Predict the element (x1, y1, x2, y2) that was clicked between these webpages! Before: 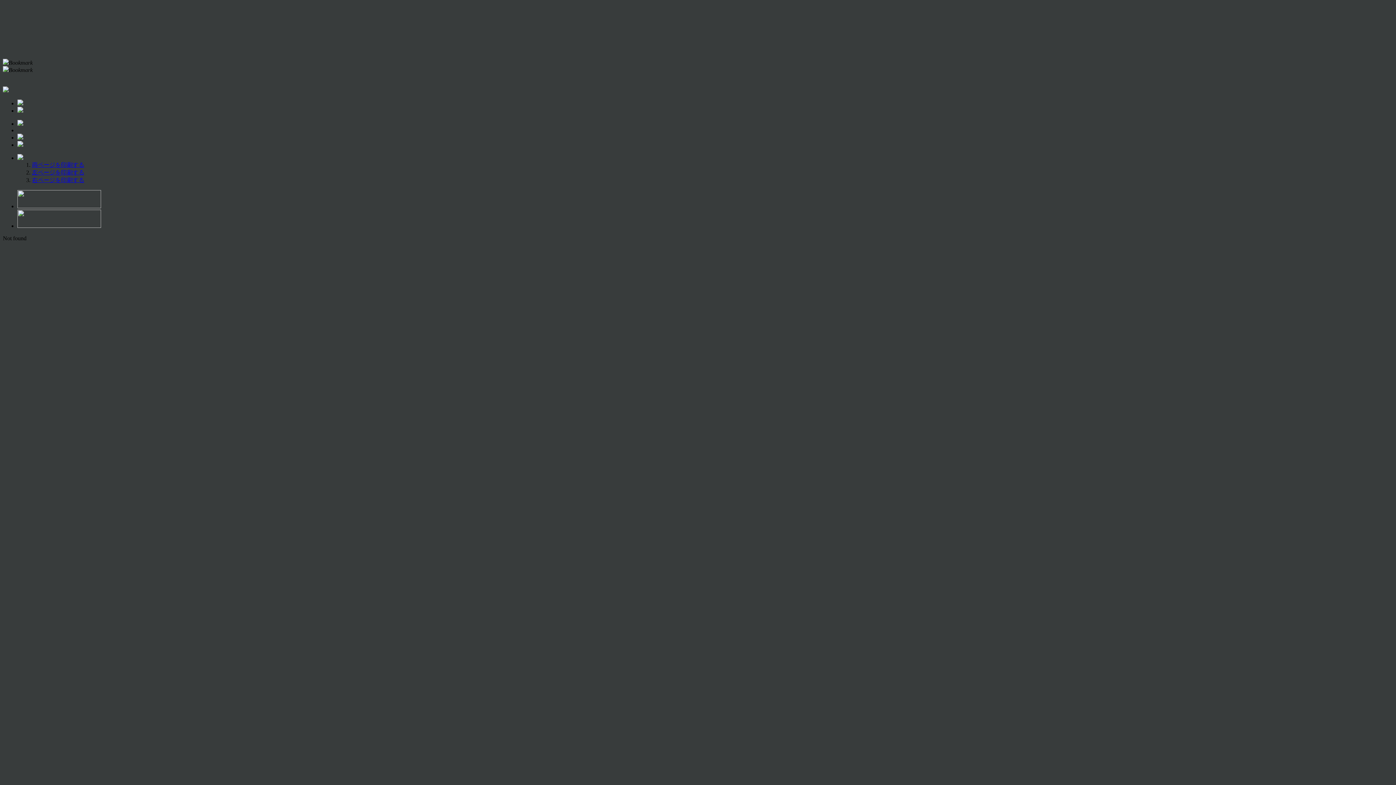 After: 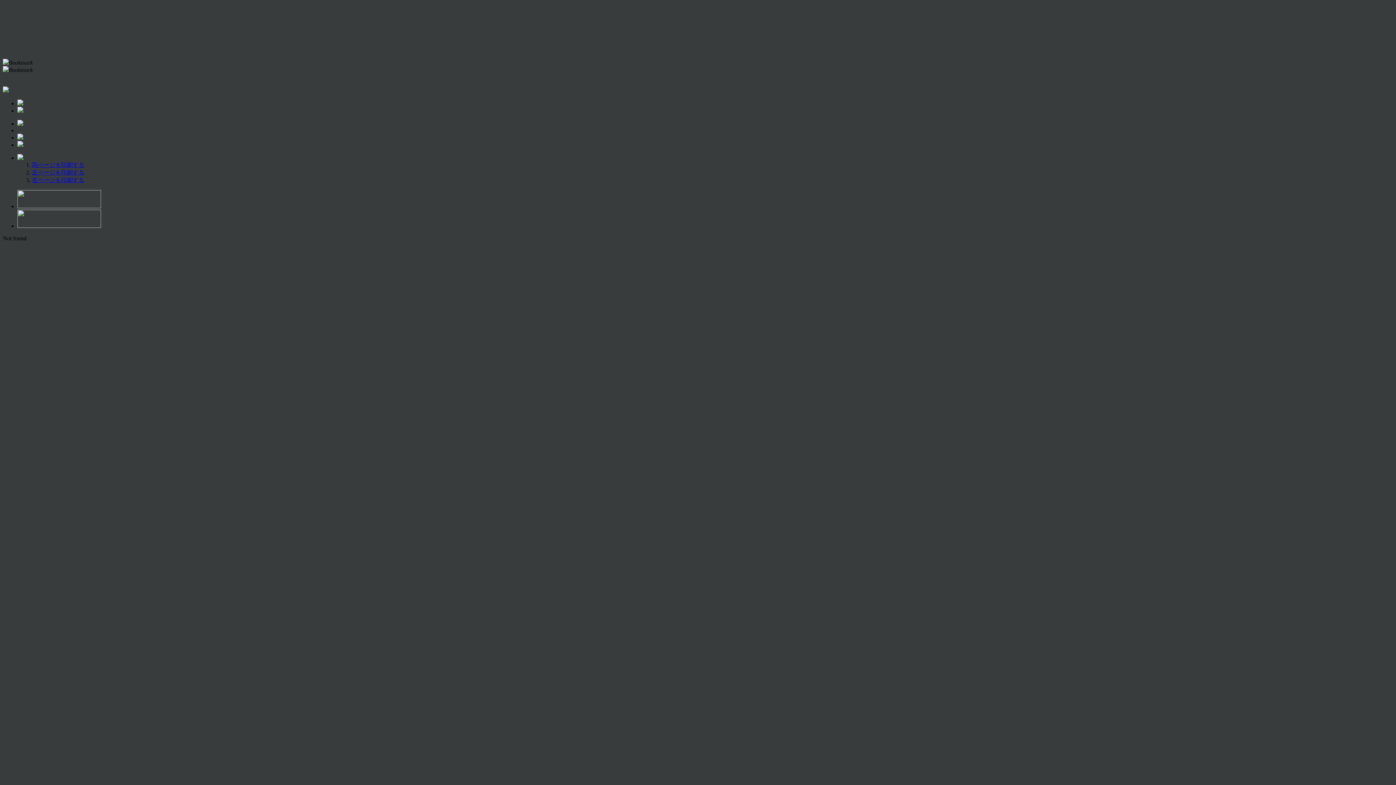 Action: bbox: (17, 203, 101, 209)